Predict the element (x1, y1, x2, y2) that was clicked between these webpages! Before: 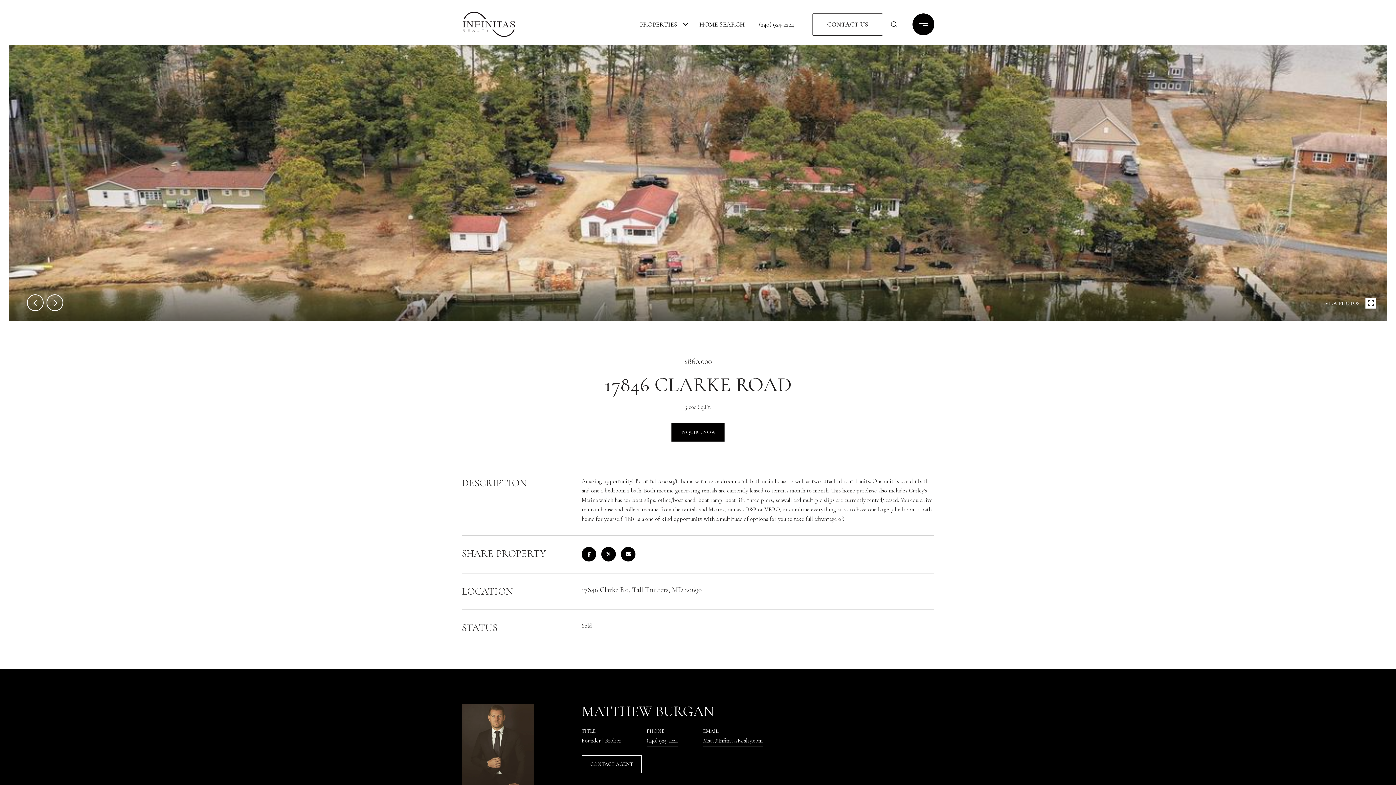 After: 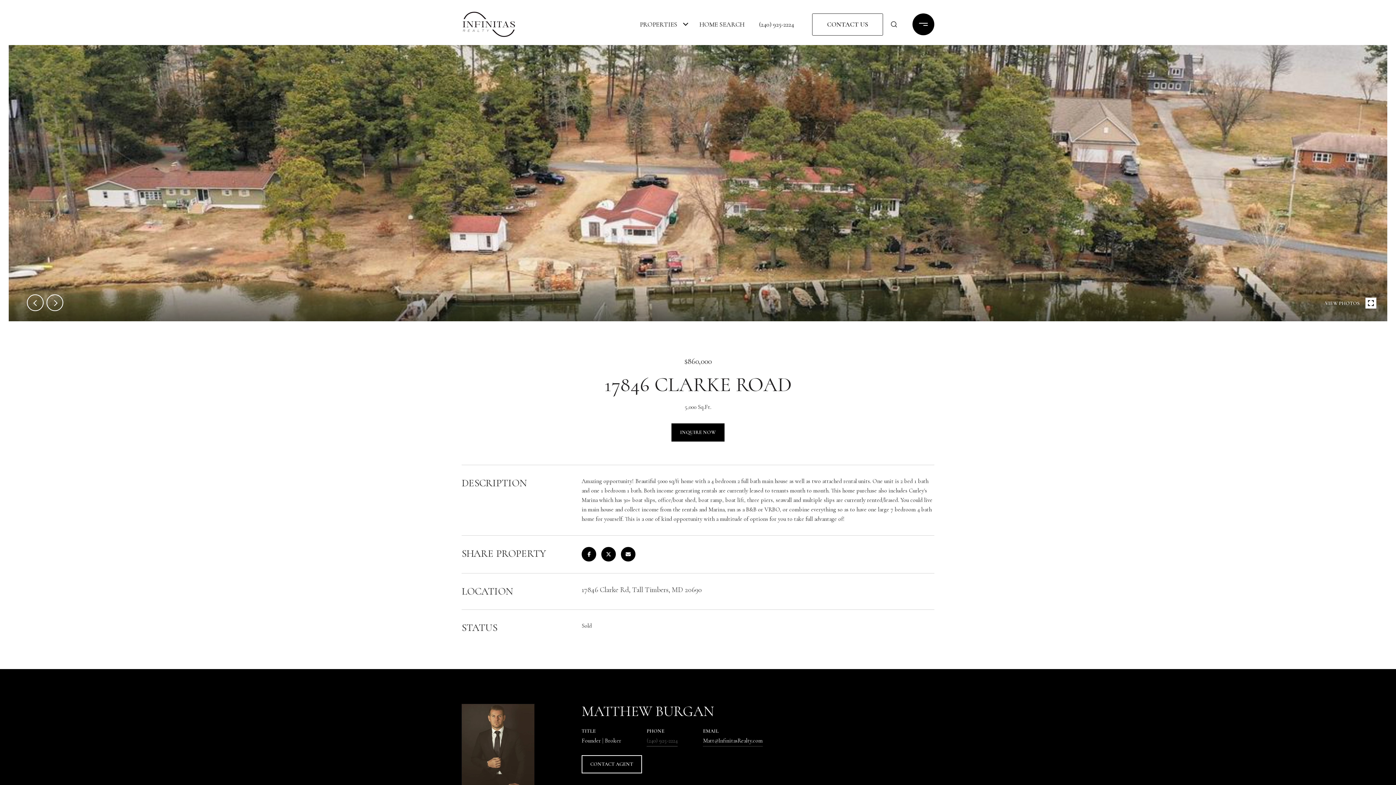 Action: bbox: (646, 735, 677, 746) label: (240) 925-2224